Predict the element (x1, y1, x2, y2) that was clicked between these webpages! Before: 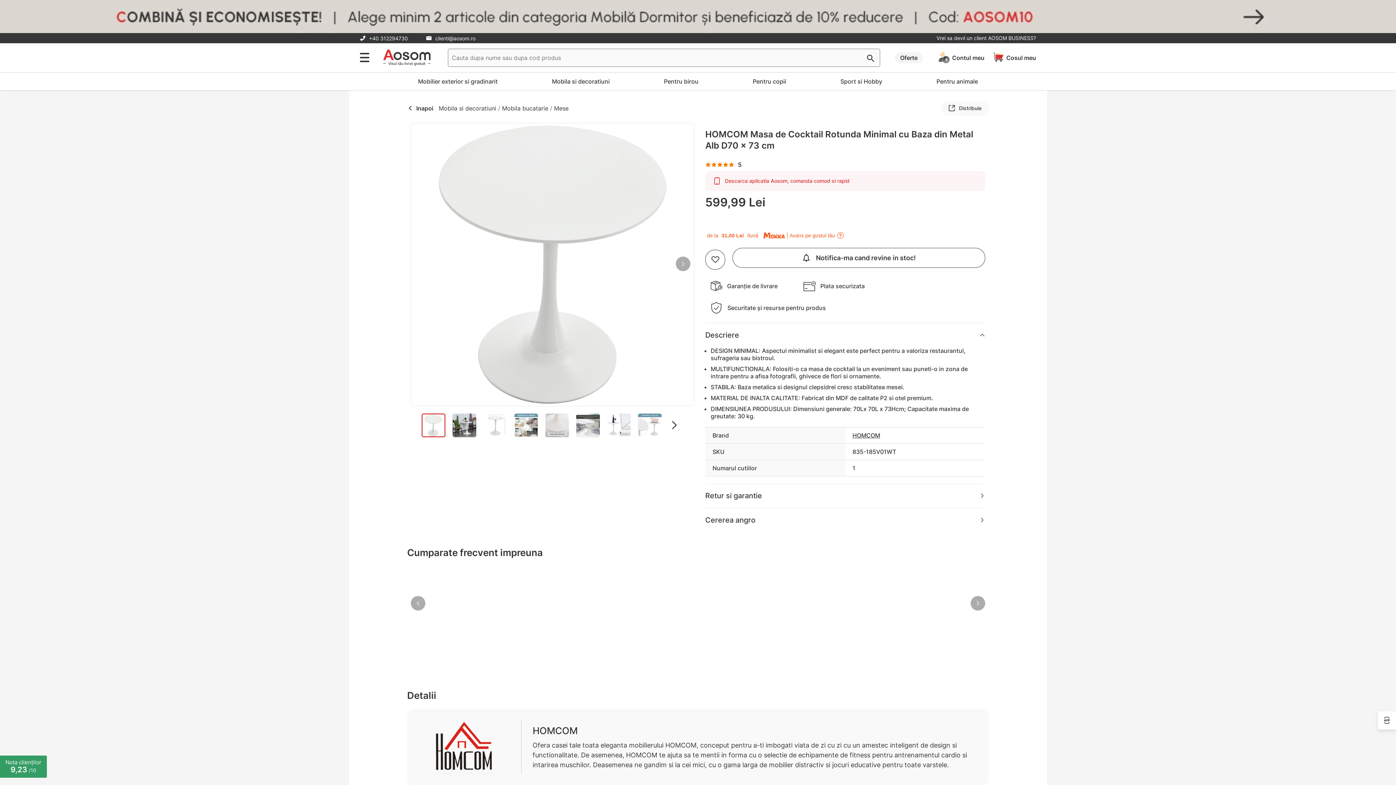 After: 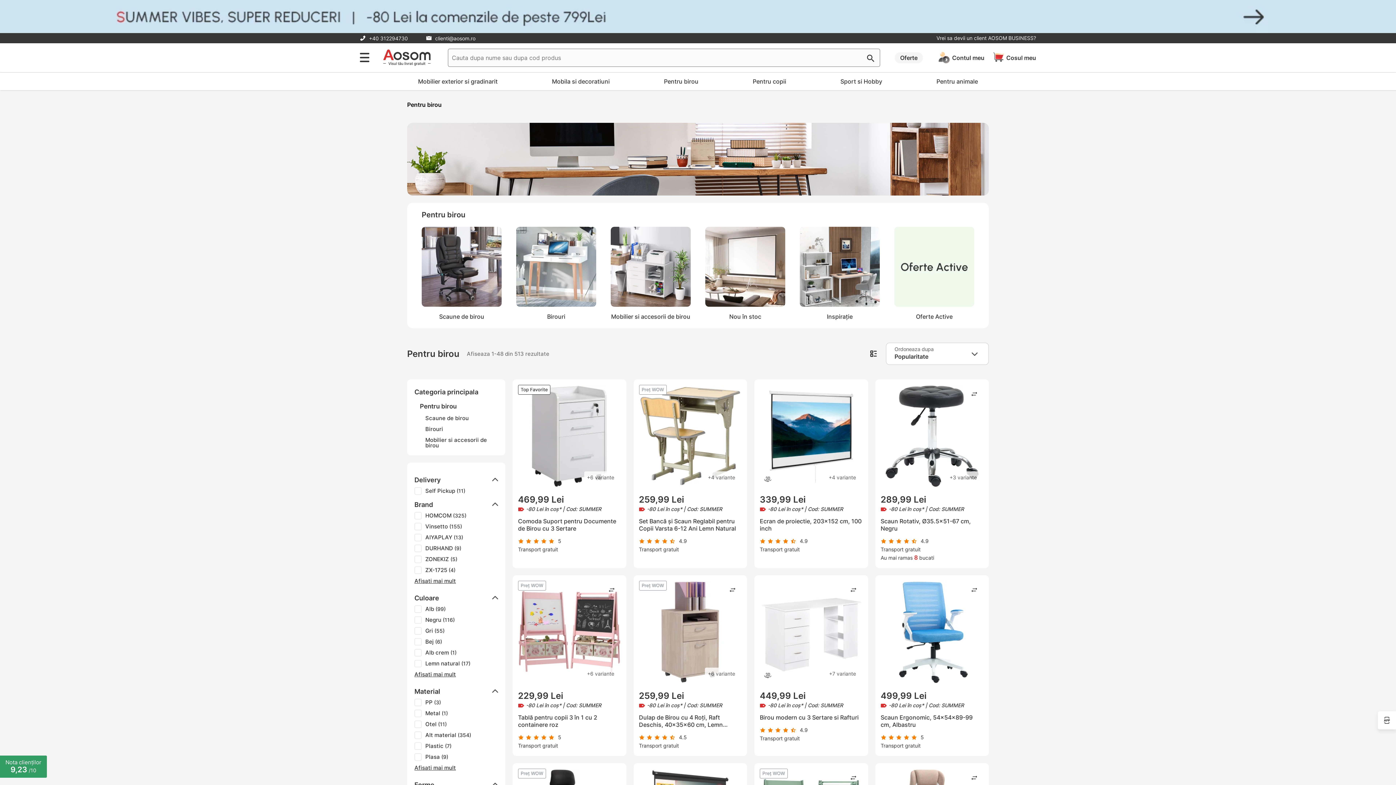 Action: label: Pentru birou bbox: (656, 72, 705, 90)